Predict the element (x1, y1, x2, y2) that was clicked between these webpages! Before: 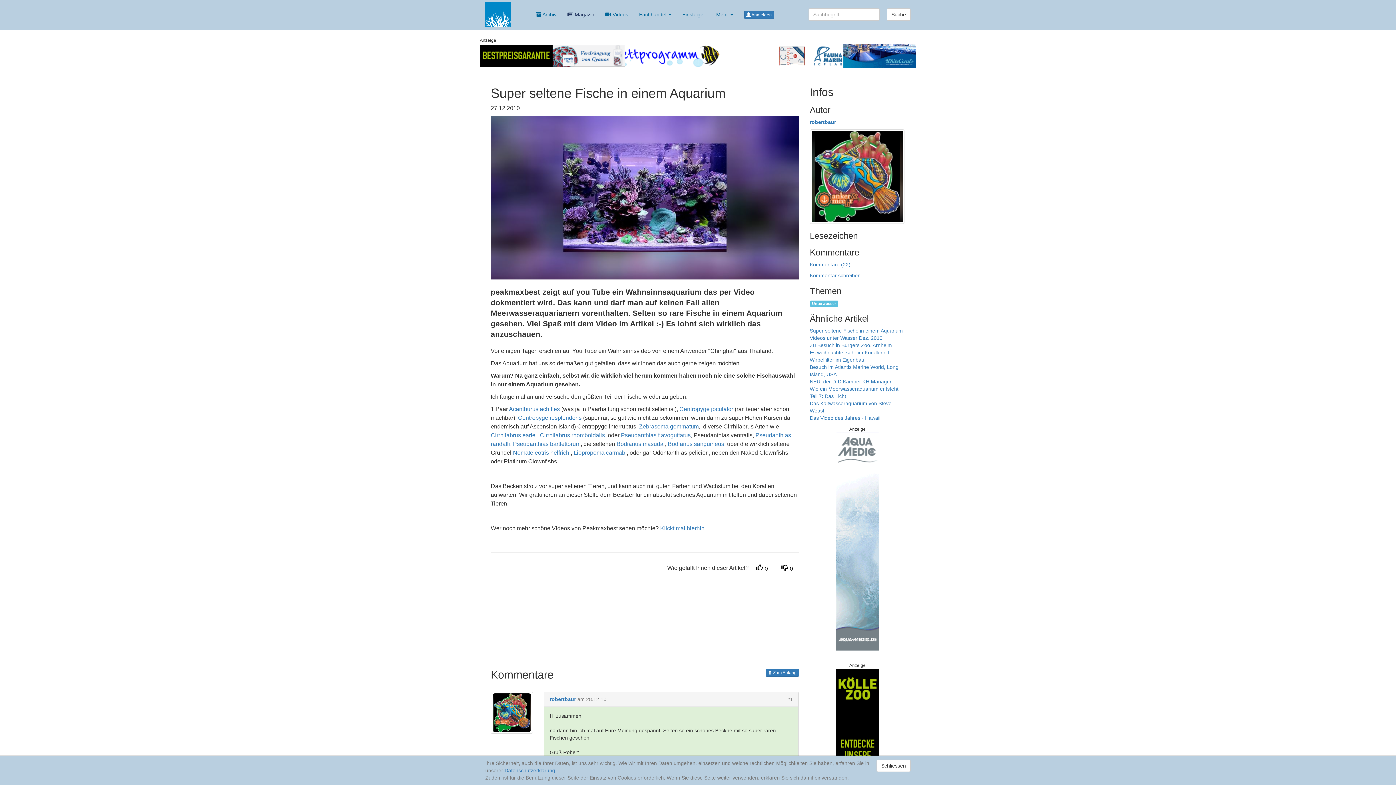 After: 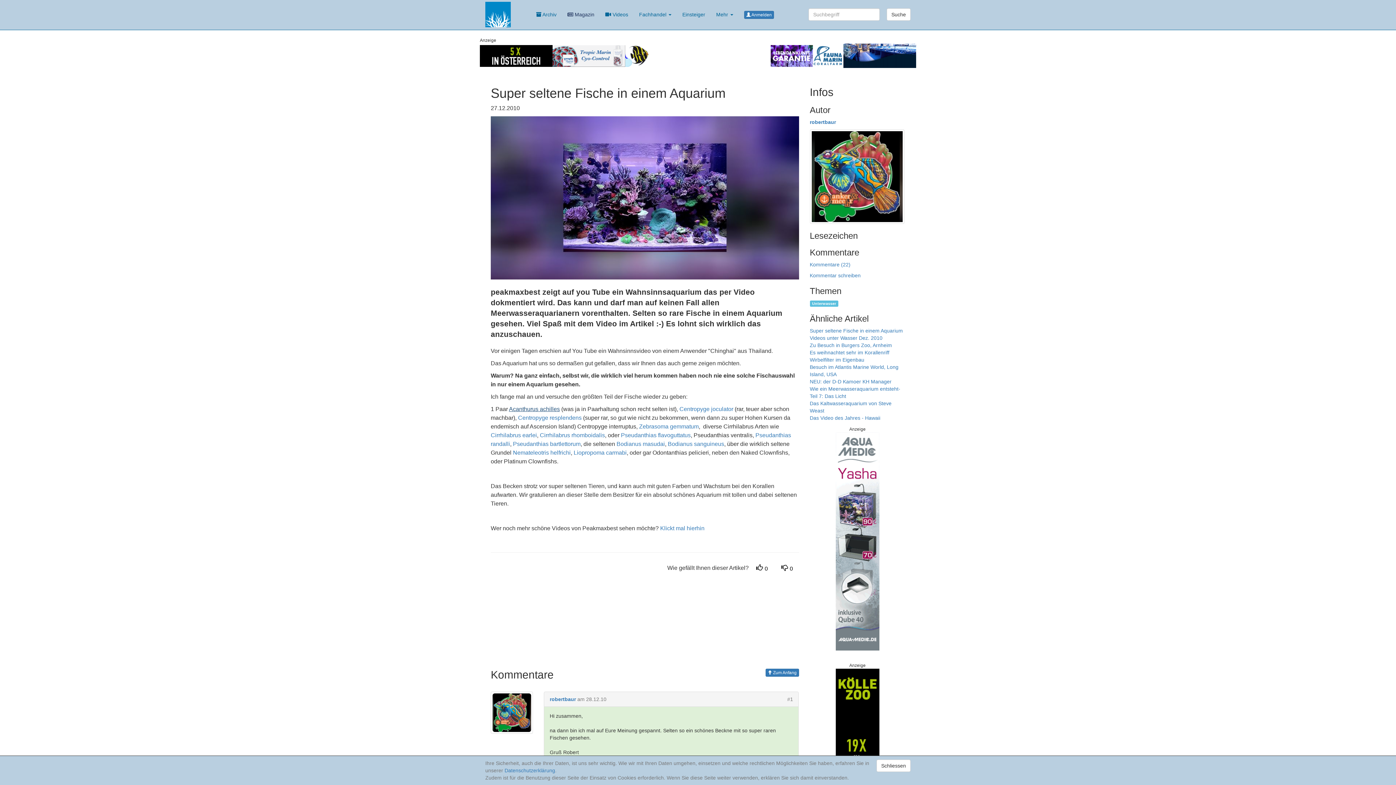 Action: label: Acanthurus achilles bbox: (509, 406, 560, 412)